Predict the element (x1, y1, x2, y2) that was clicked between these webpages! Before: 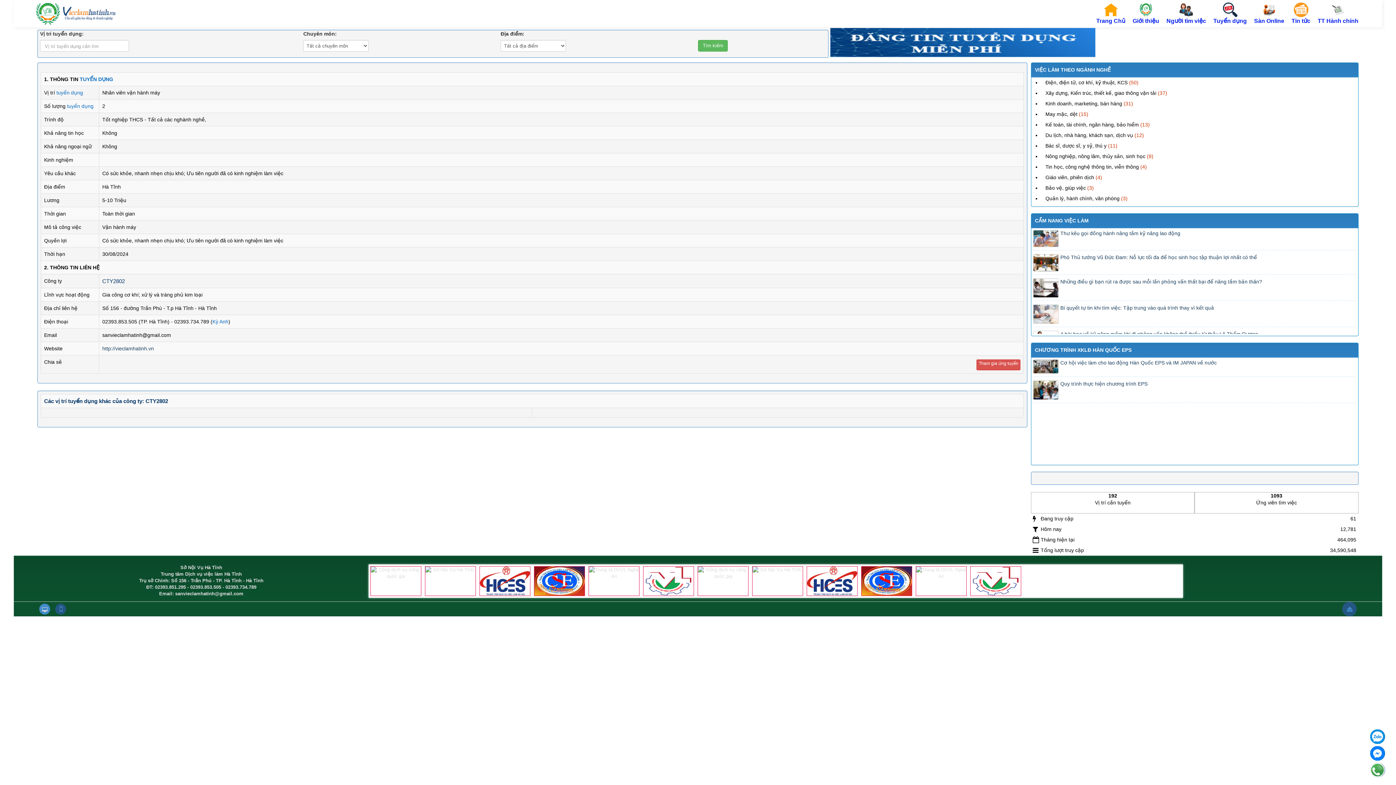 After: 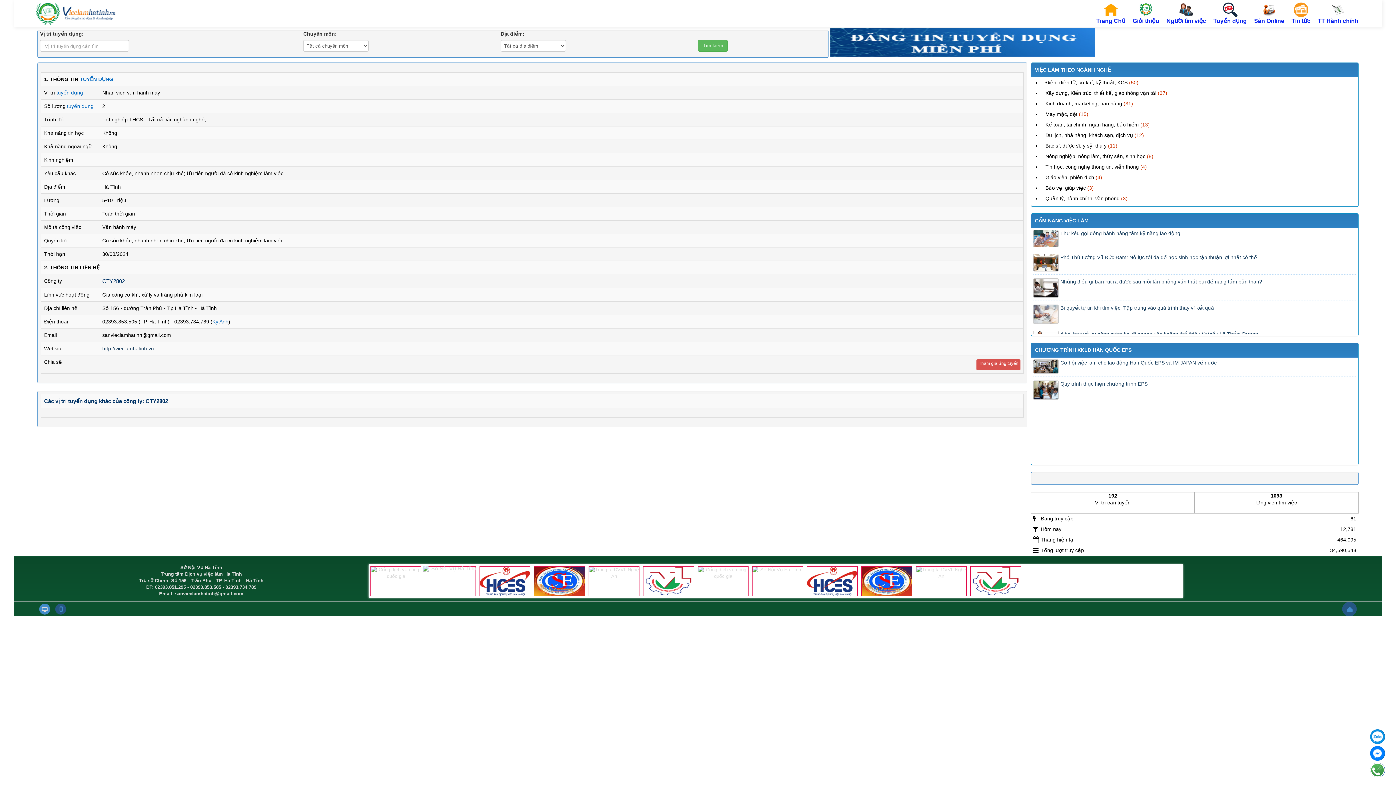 Action: bbox: (425, 566, 475, 596)